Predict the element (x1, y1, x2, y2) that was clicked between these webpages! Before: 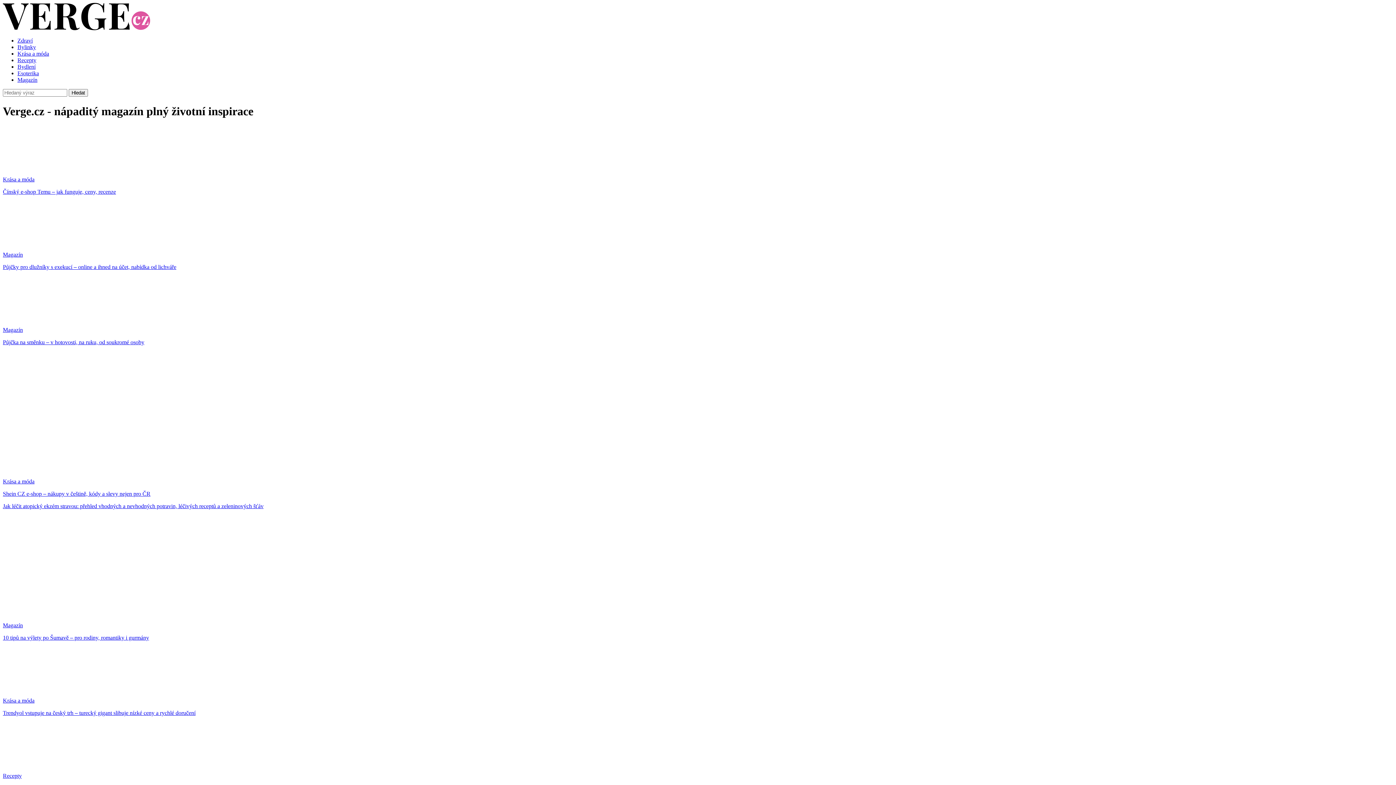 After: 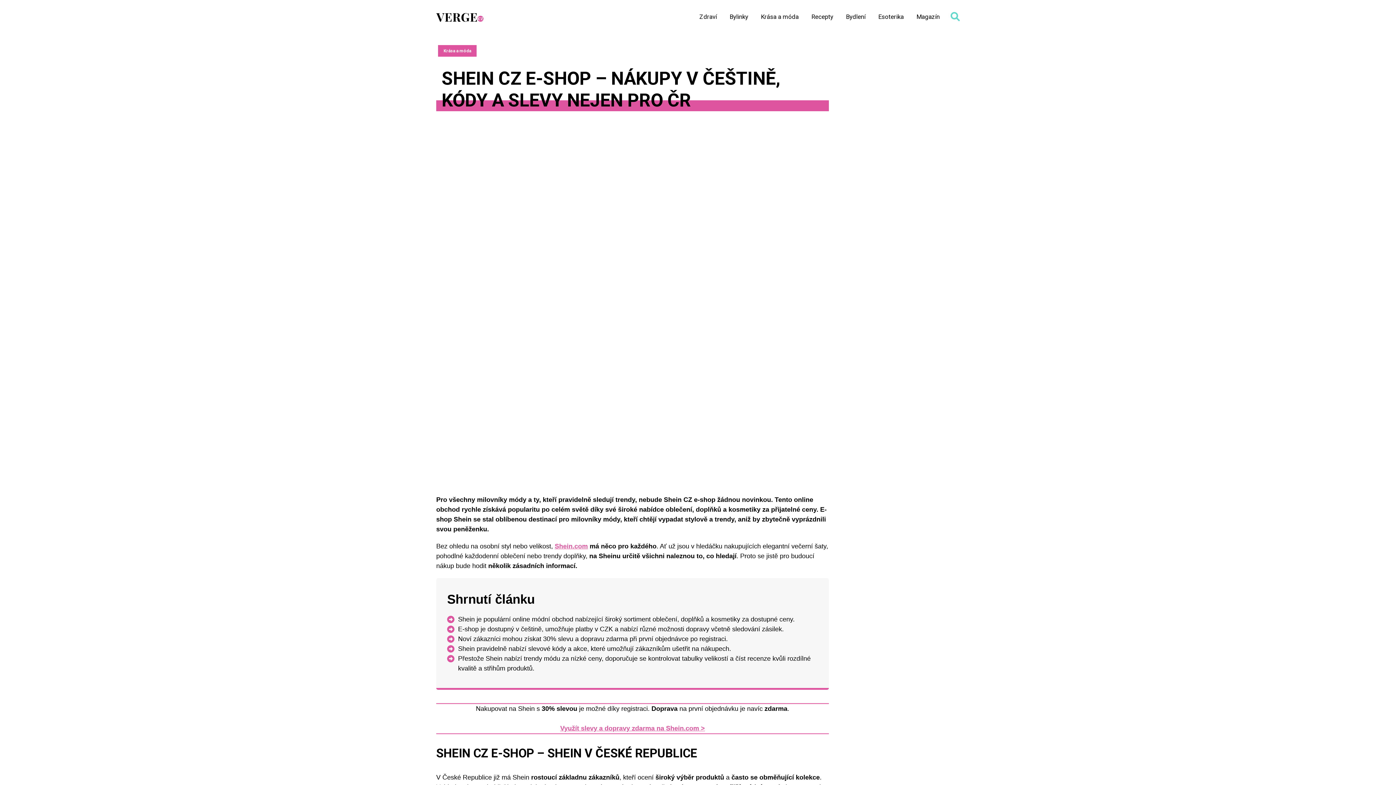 Action: bbox: (2, 351, 1393, 497) label: Krása a móda

Shein CZ e-shop – nákupy v češtině, kódy a slevy nejen pro ČR